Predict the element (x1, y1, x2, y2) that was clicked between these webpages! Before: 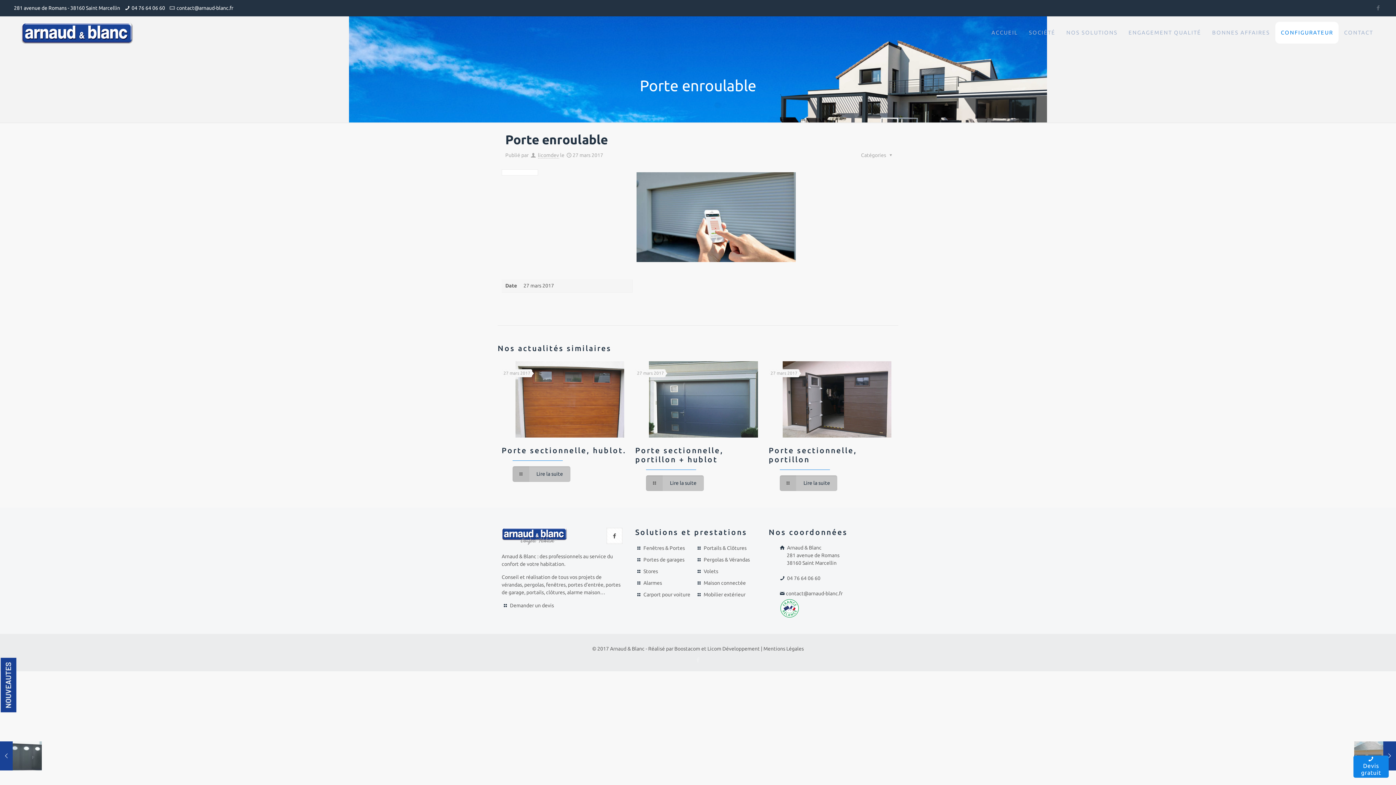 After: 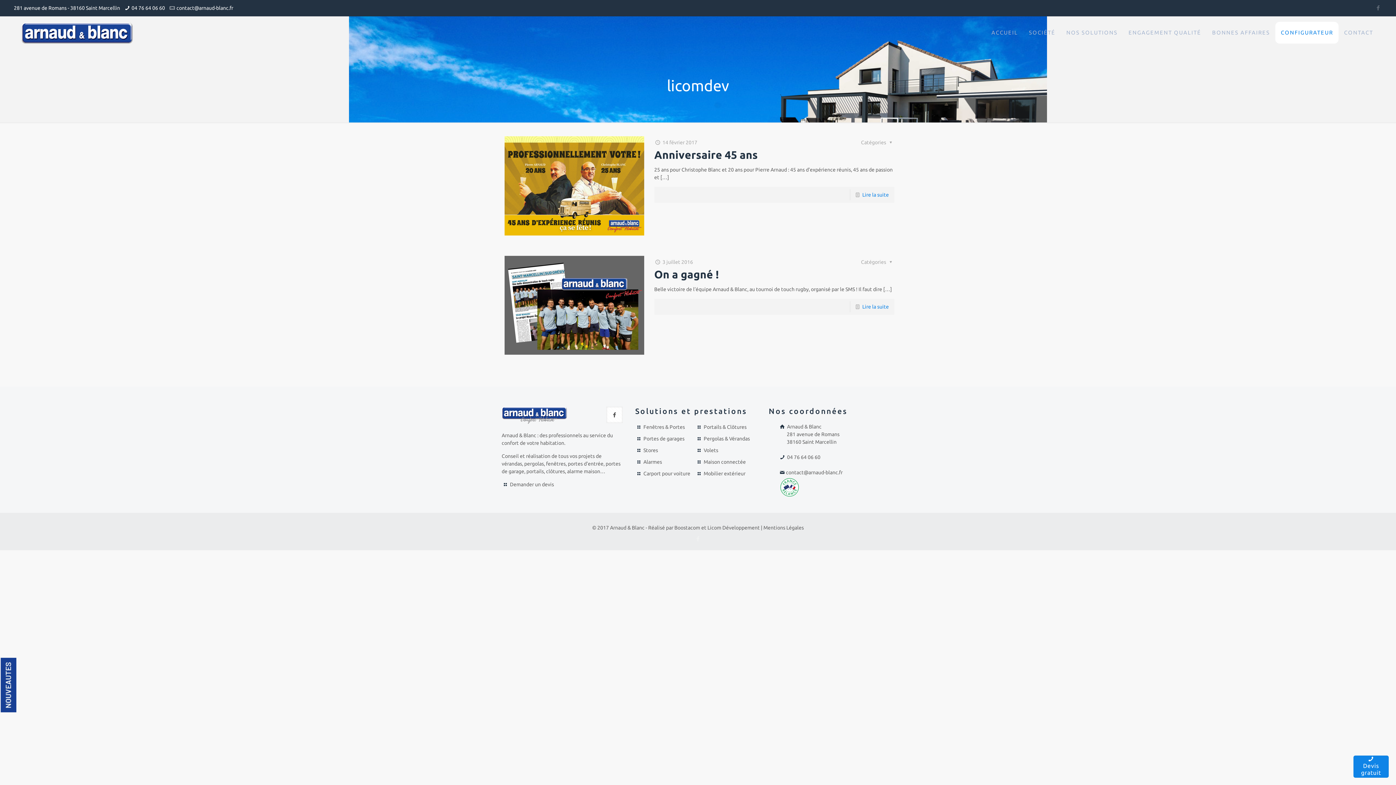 Action: label: licomdev bbox: (538, 152, 559, 158)